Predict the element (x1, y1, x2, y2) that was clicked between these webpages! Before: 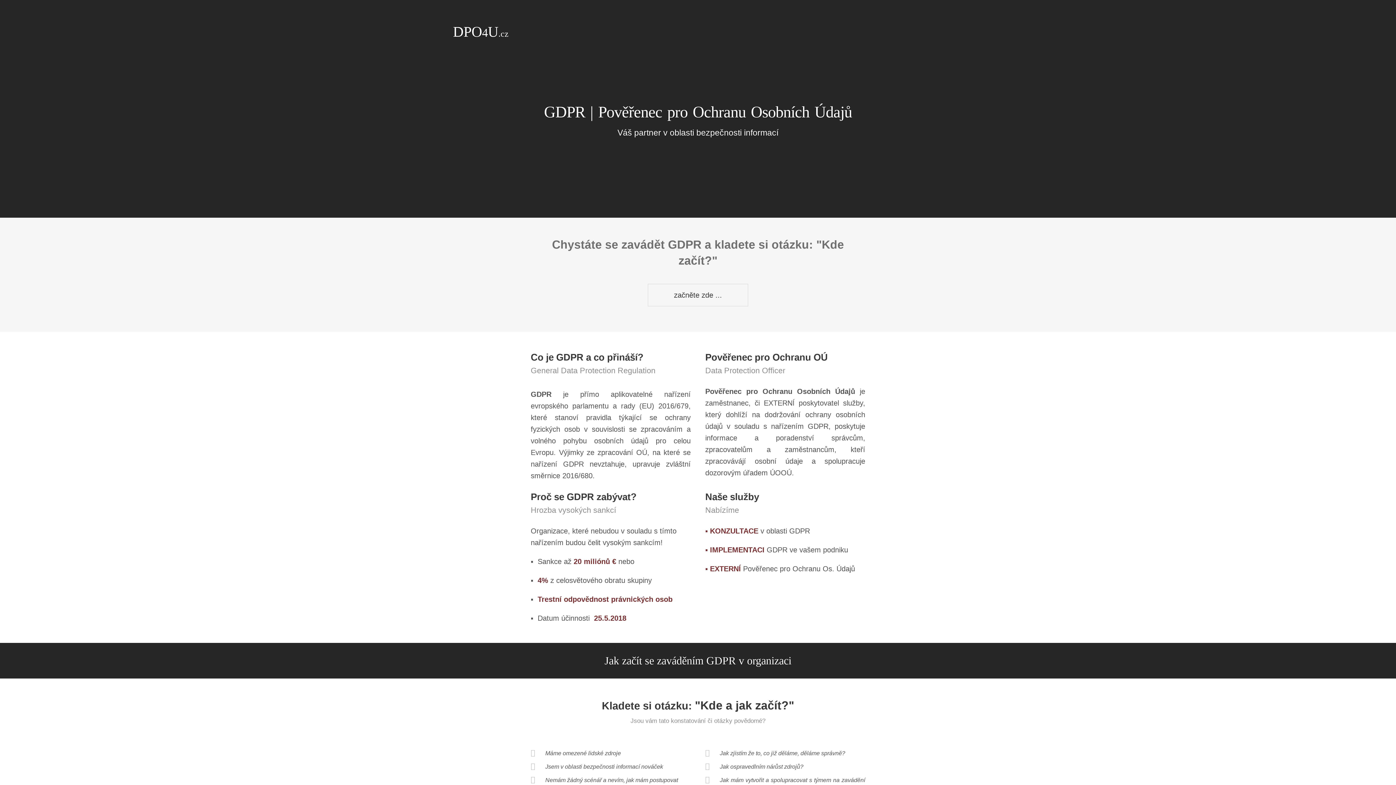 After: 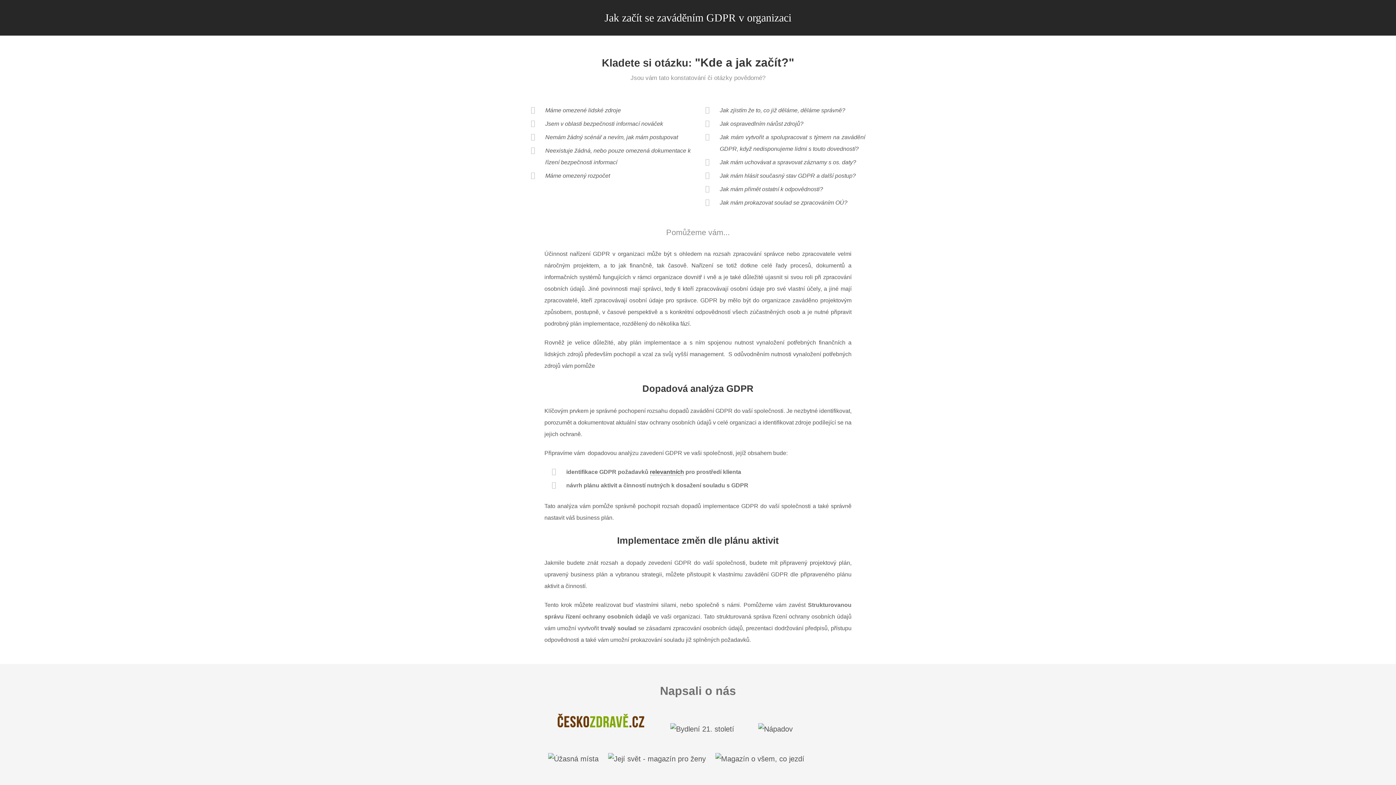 Action: label: začněte zde ... bbox: (648, 284, 748, 306)